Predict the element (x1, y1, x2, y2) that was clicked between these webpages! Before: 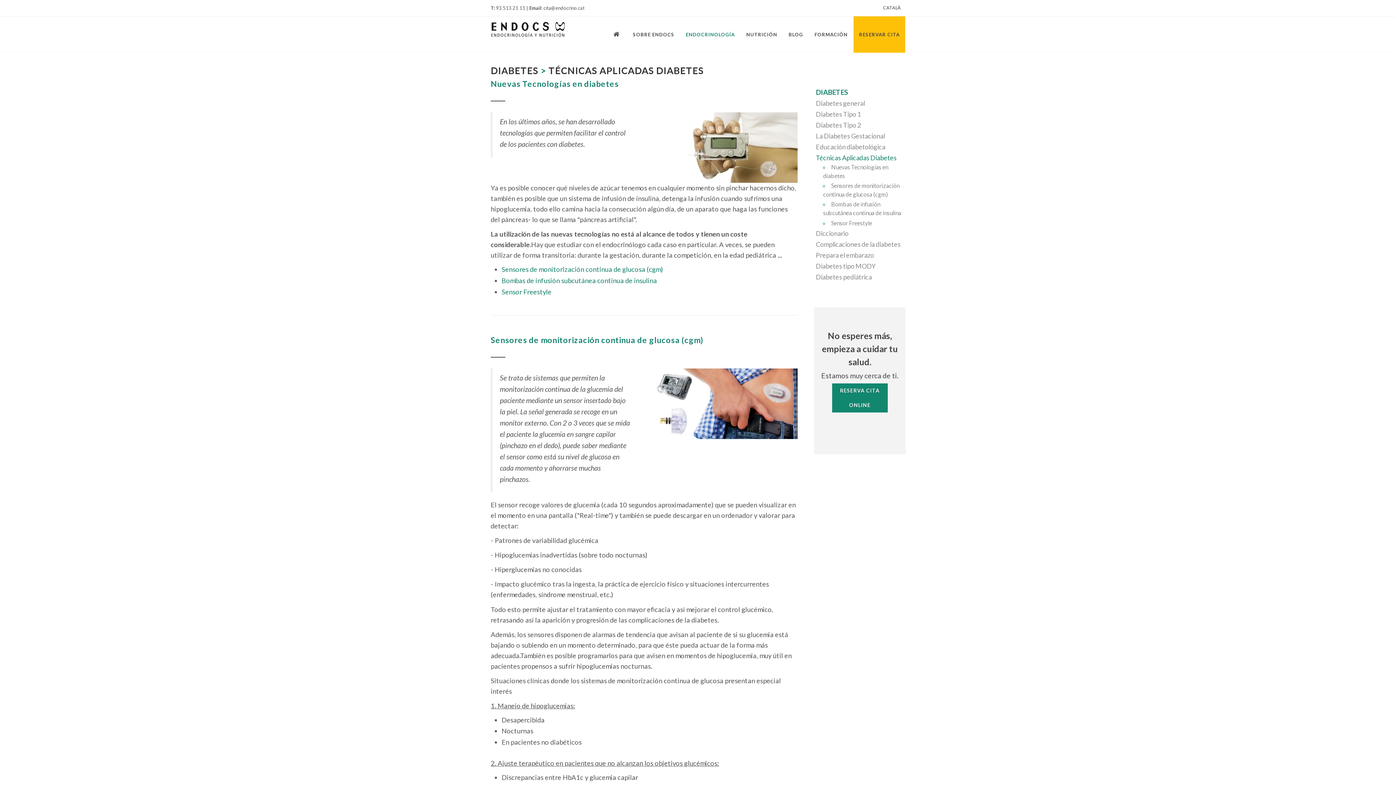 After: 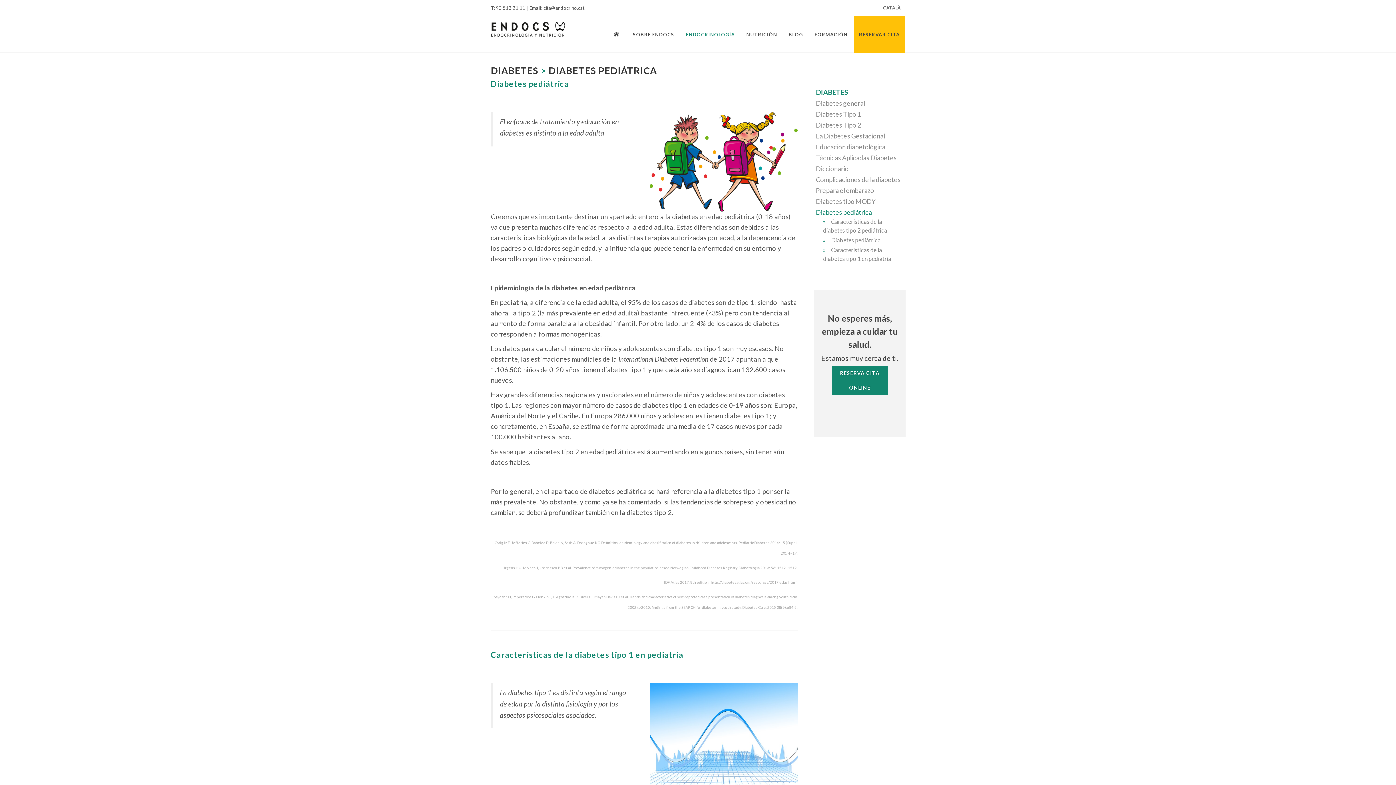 Action: bbox: (816, 273, 872, 281) label: Diabetes pediátrica